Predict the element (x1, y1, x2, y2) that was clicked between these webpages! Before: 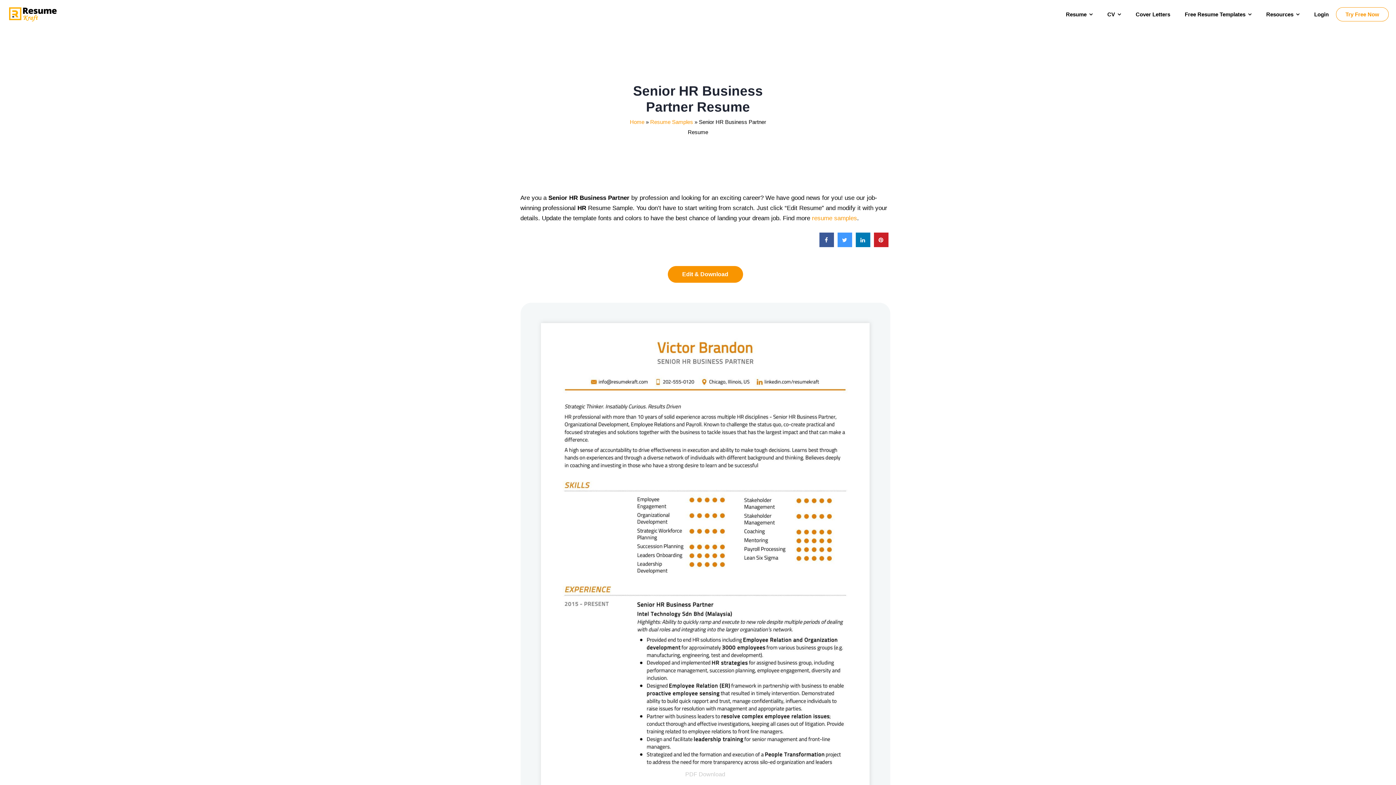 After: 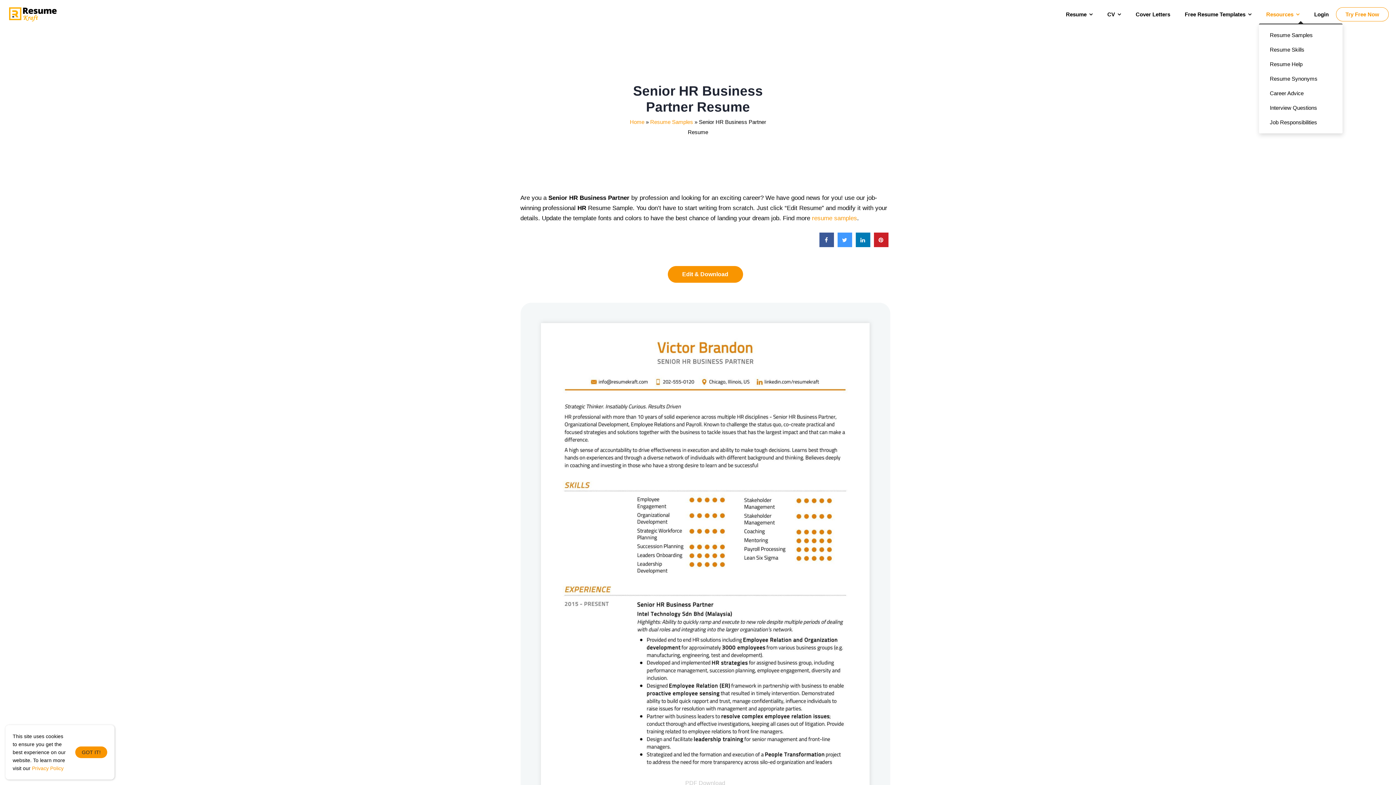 Action: bbox: (1259, 7, 1307, 21) label: Resources